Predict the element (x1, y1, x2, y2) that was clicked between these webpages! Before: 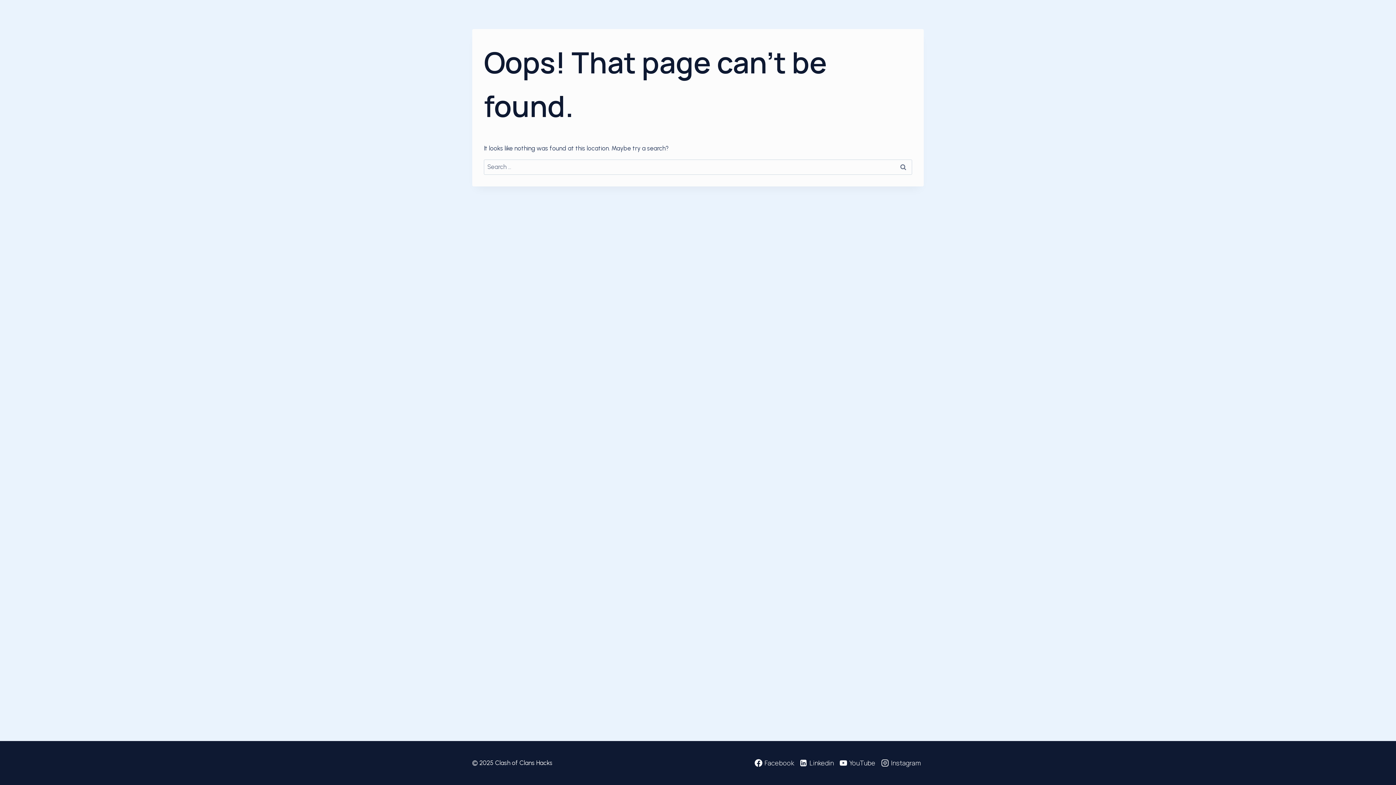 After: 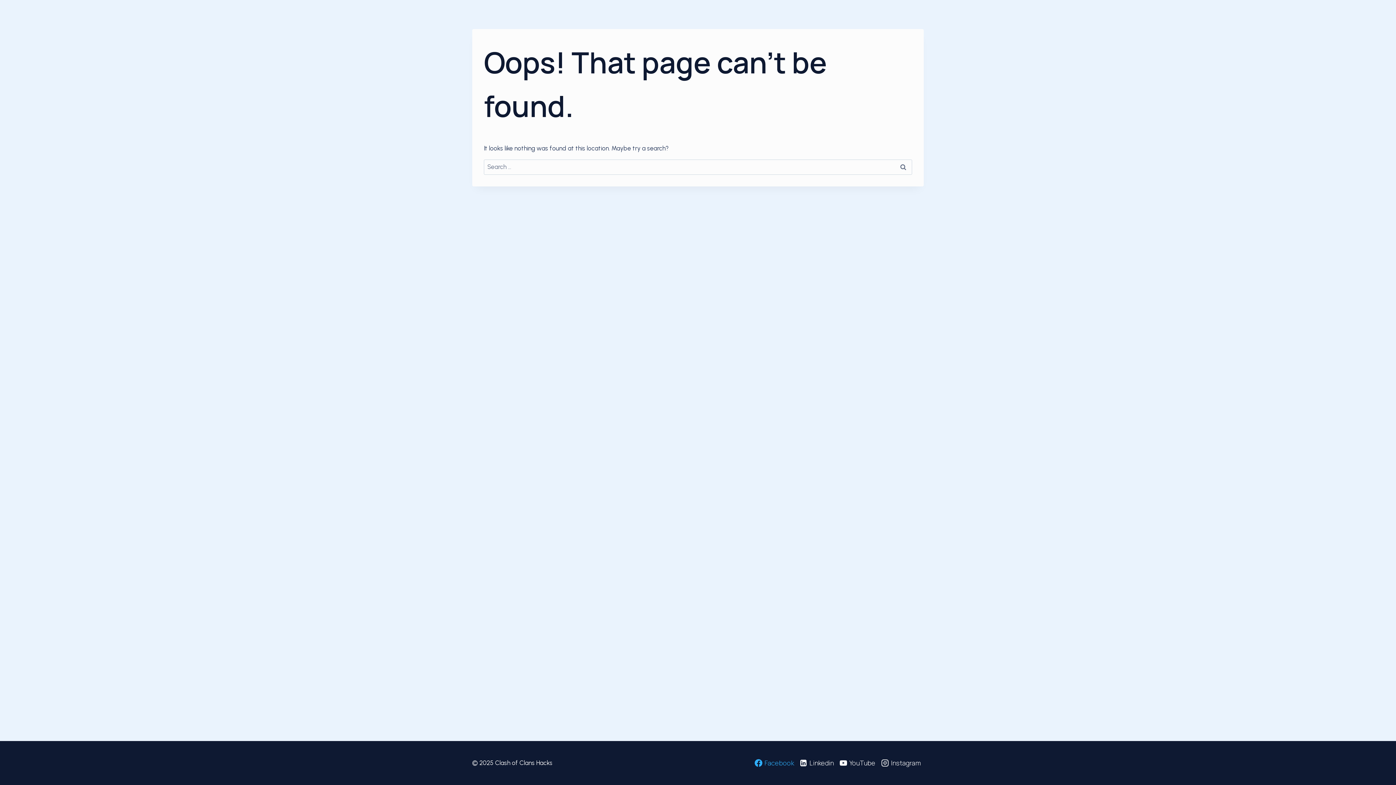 Action: bbox: (752, 756, 797, 770) label: Facebook